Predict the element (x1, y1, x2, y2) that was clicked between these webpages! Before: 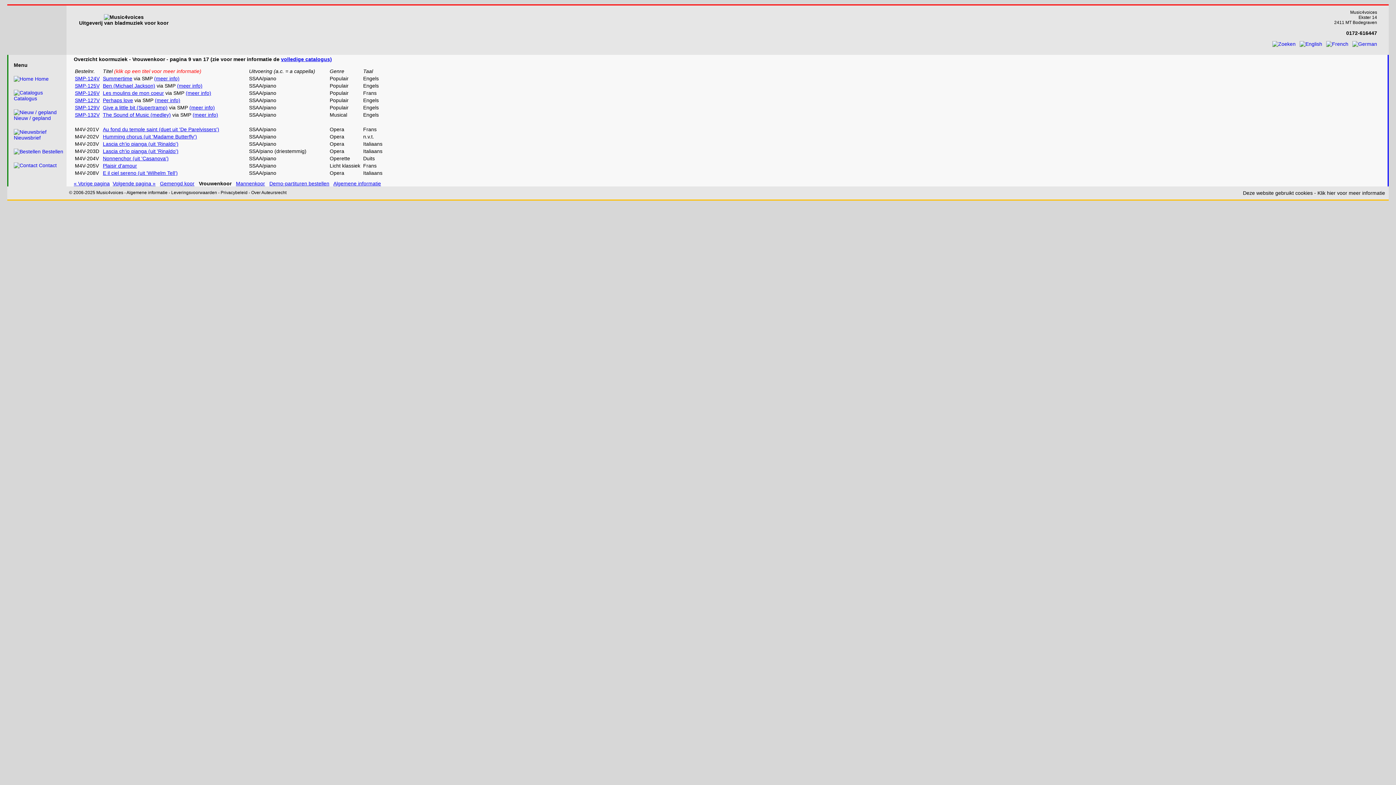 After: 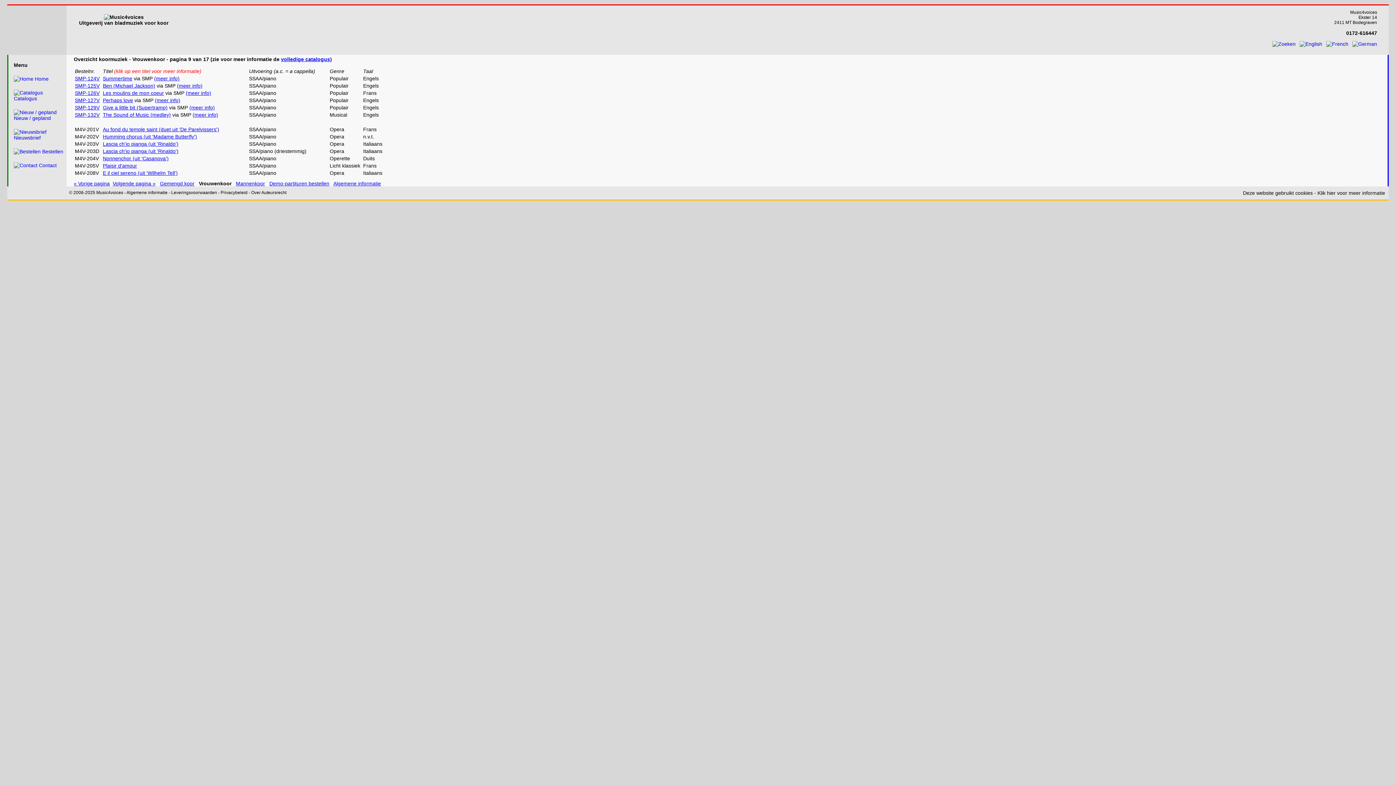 Action: bbox: (102, 155, 168, 161) label: Nonnenchor (uit 'Casanova')